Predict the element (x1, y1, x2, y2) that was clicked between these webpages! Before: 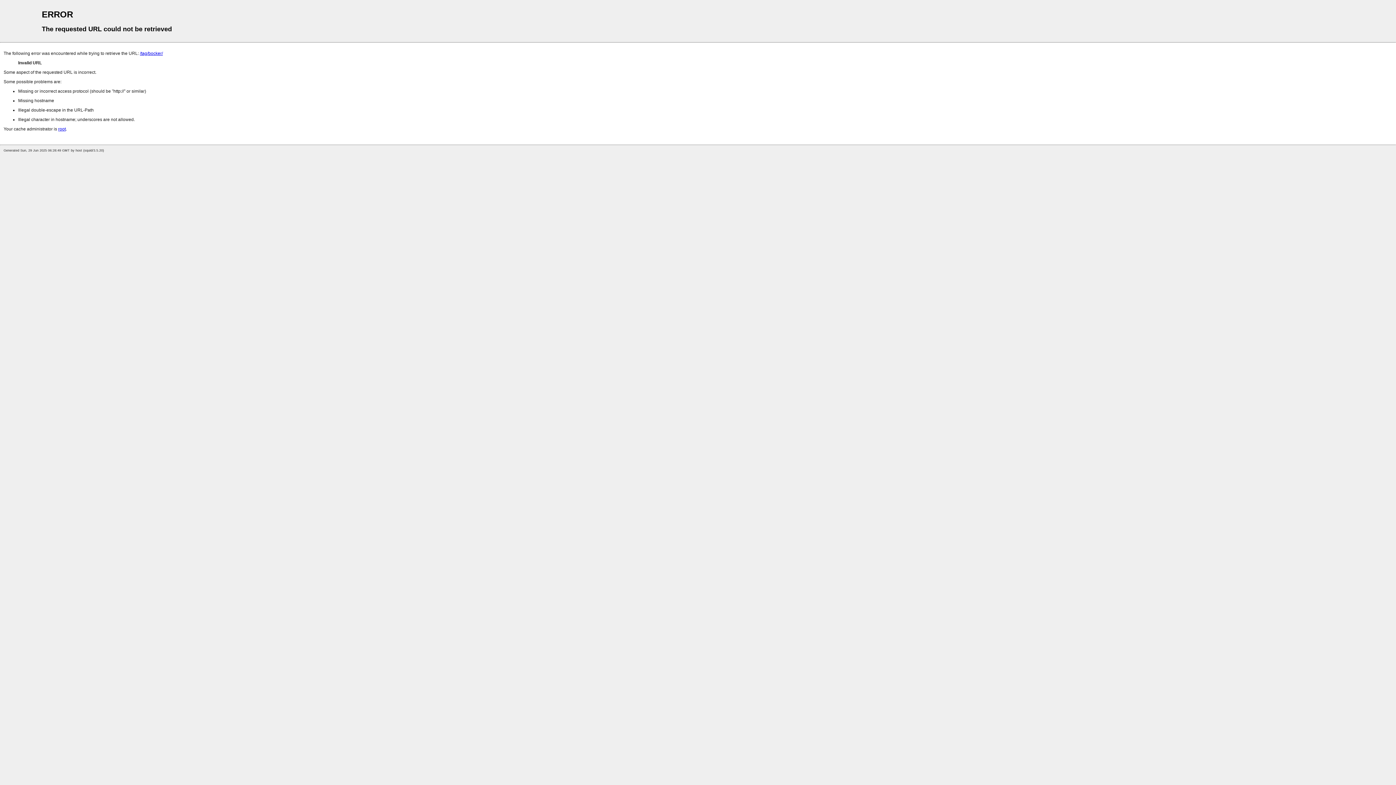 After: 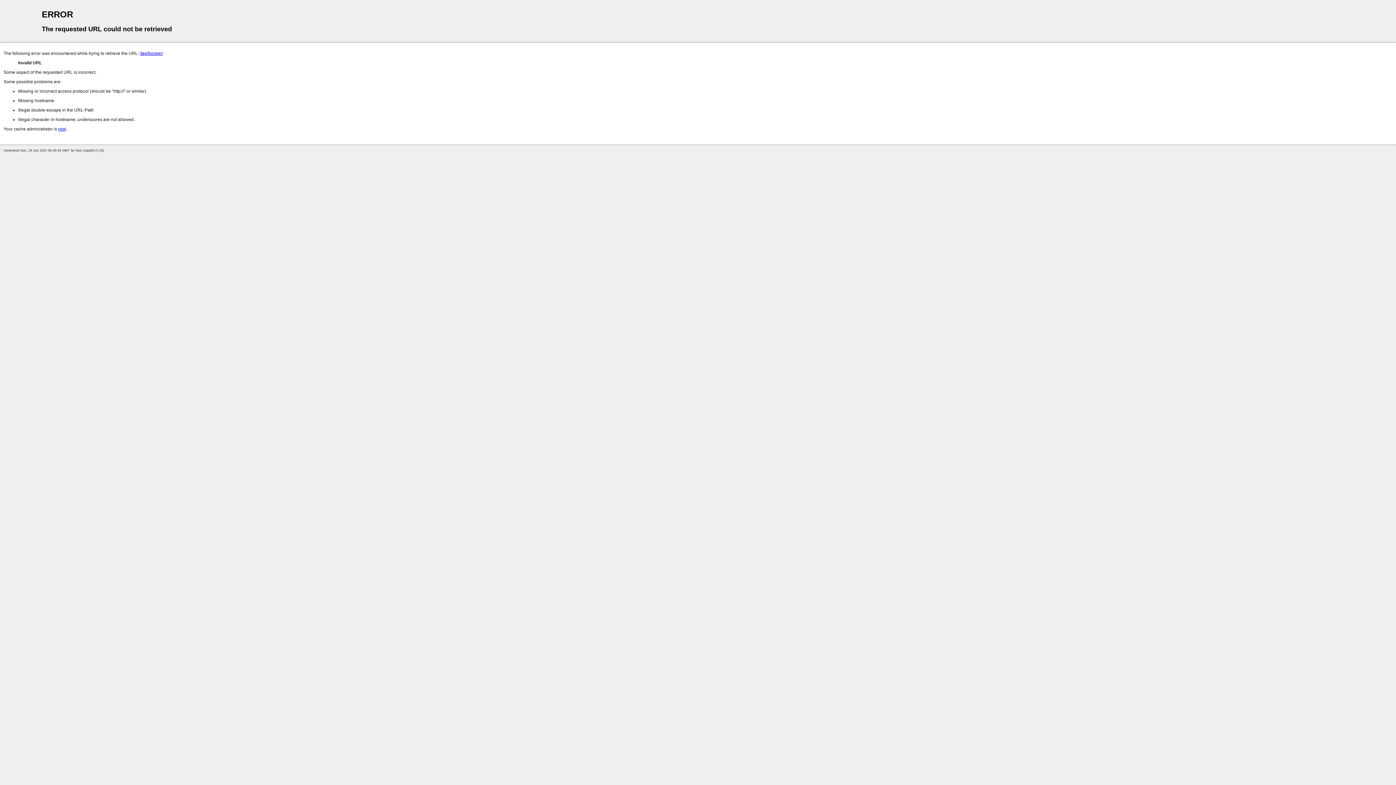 Action: label: root bbox: (58, 126, 65, 131)